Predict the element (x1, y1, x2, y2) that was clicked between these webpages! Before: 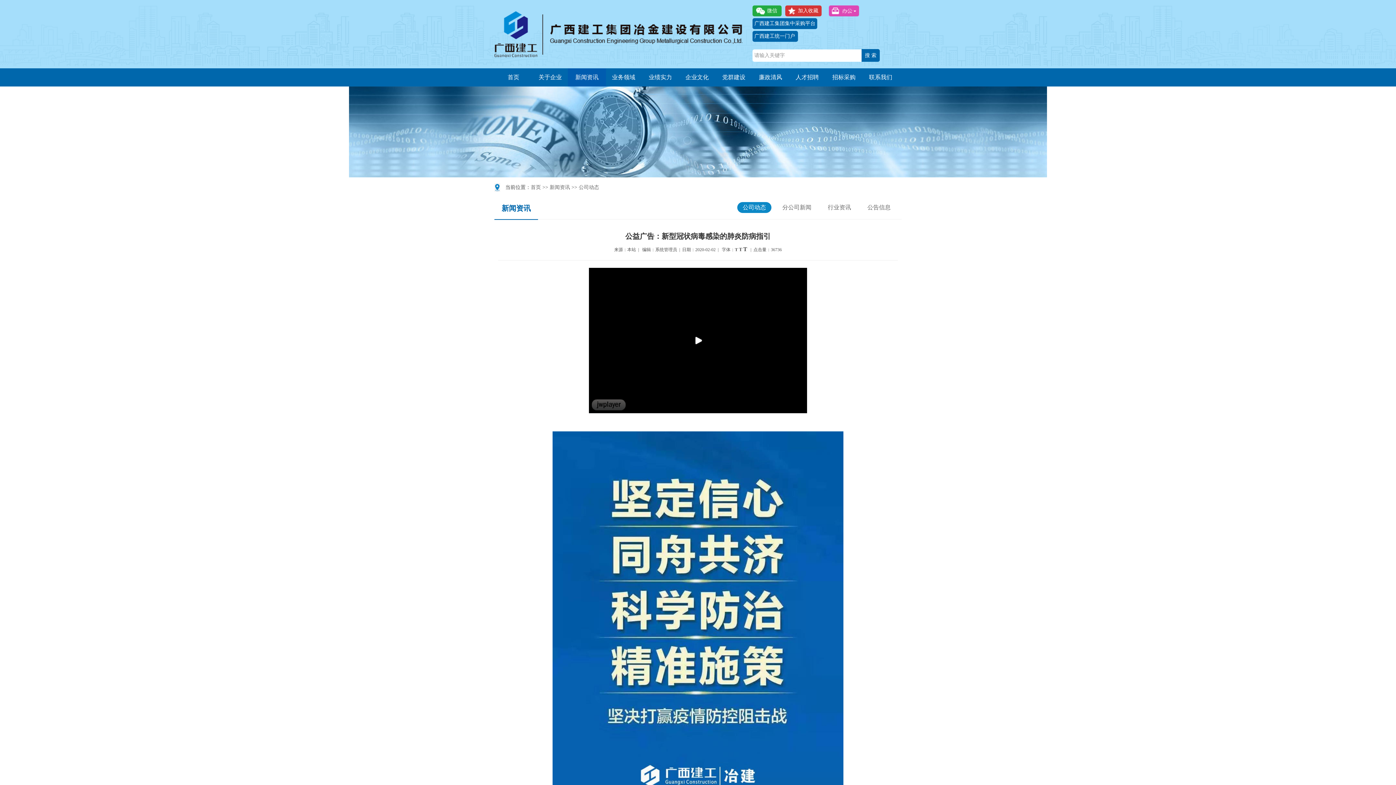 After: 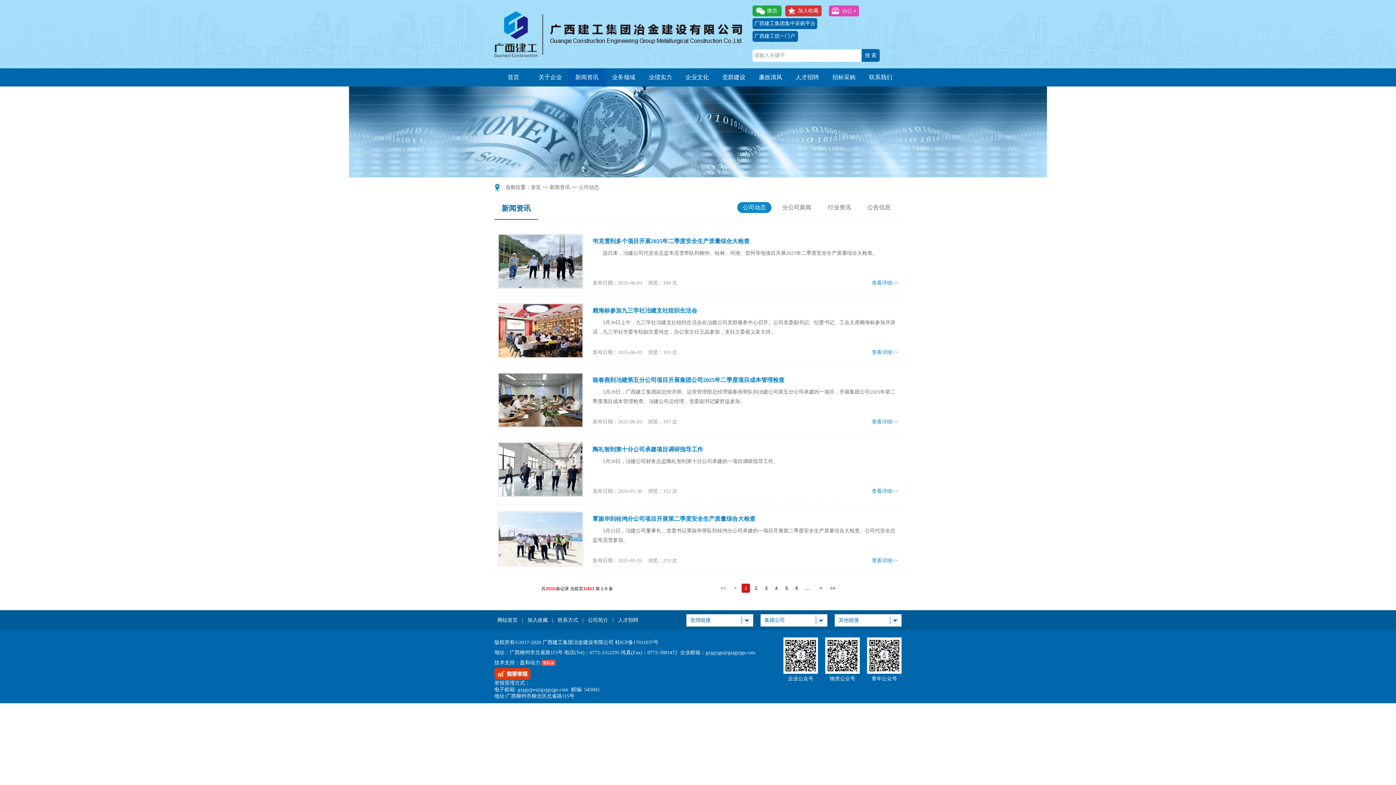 Action: bbox: (549, 184, 570, 190) label: 新闻资讯